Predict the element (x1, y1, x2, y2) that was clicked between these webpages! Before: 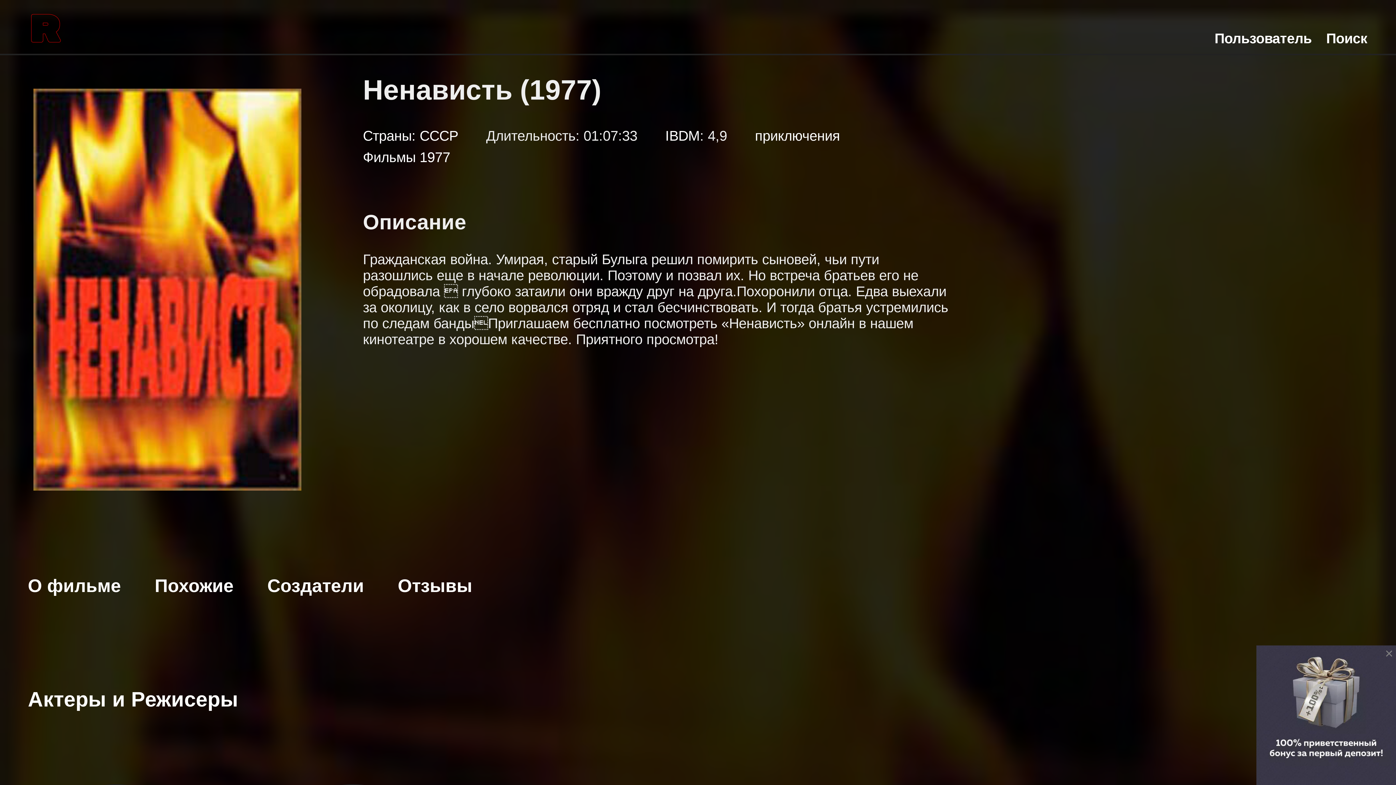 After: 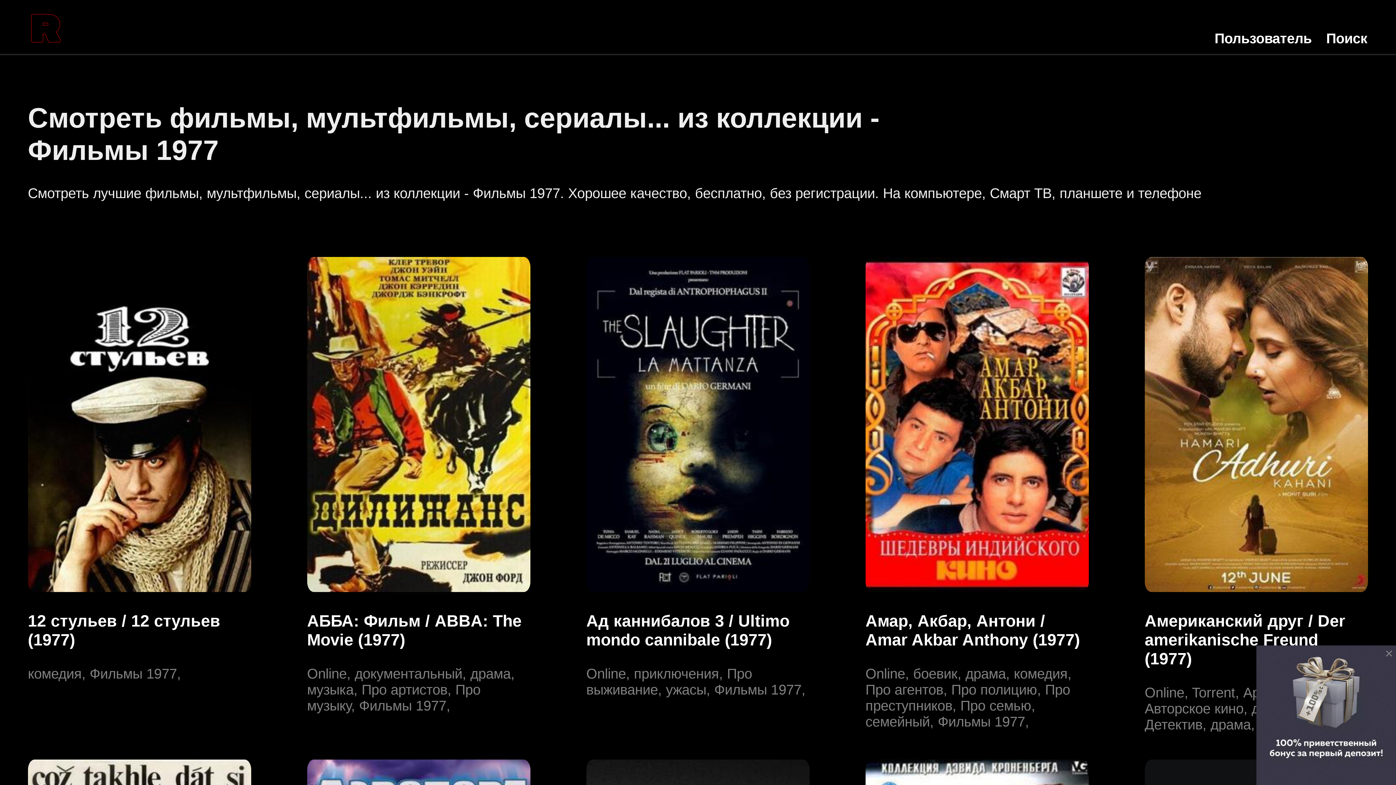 Action: bbox: (363, 149, 450, 165) label: Фильмы 1977